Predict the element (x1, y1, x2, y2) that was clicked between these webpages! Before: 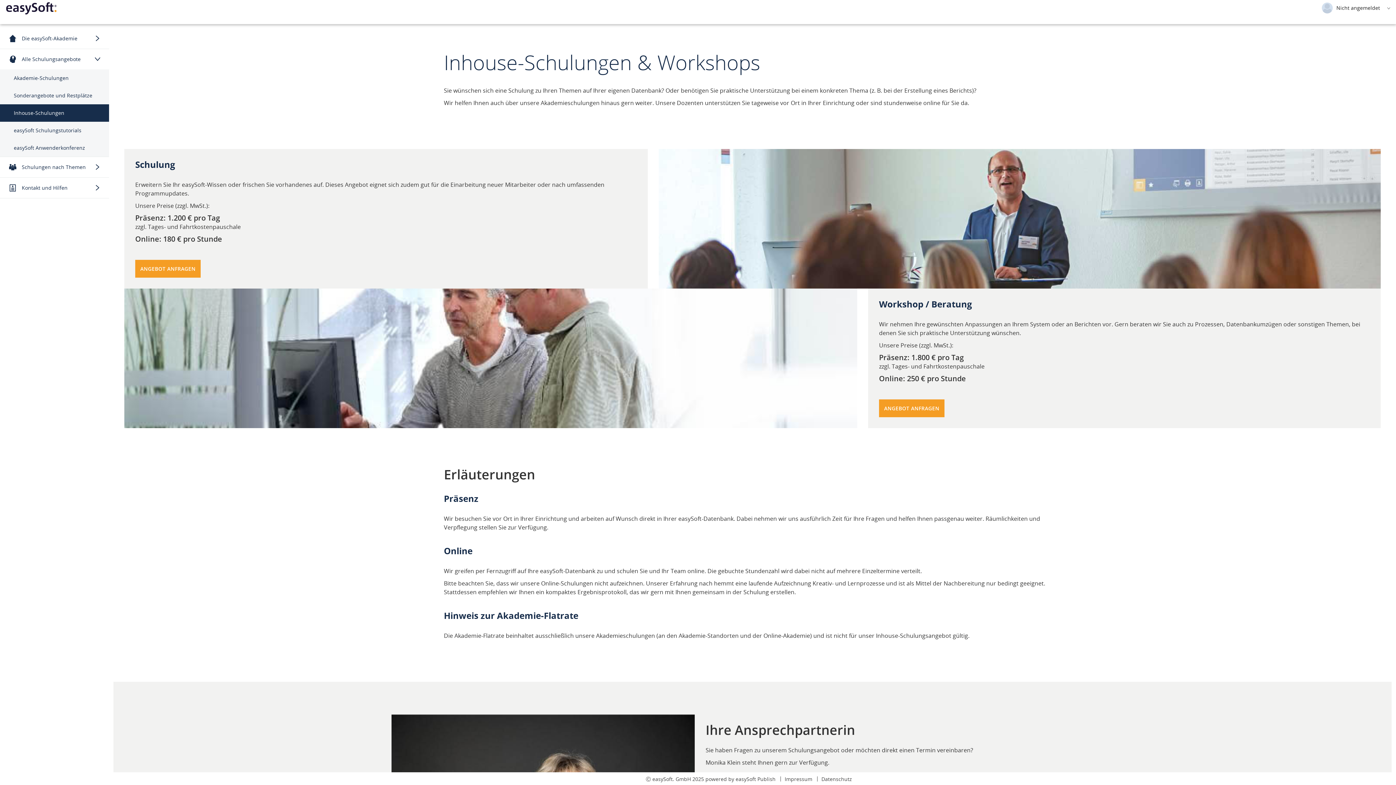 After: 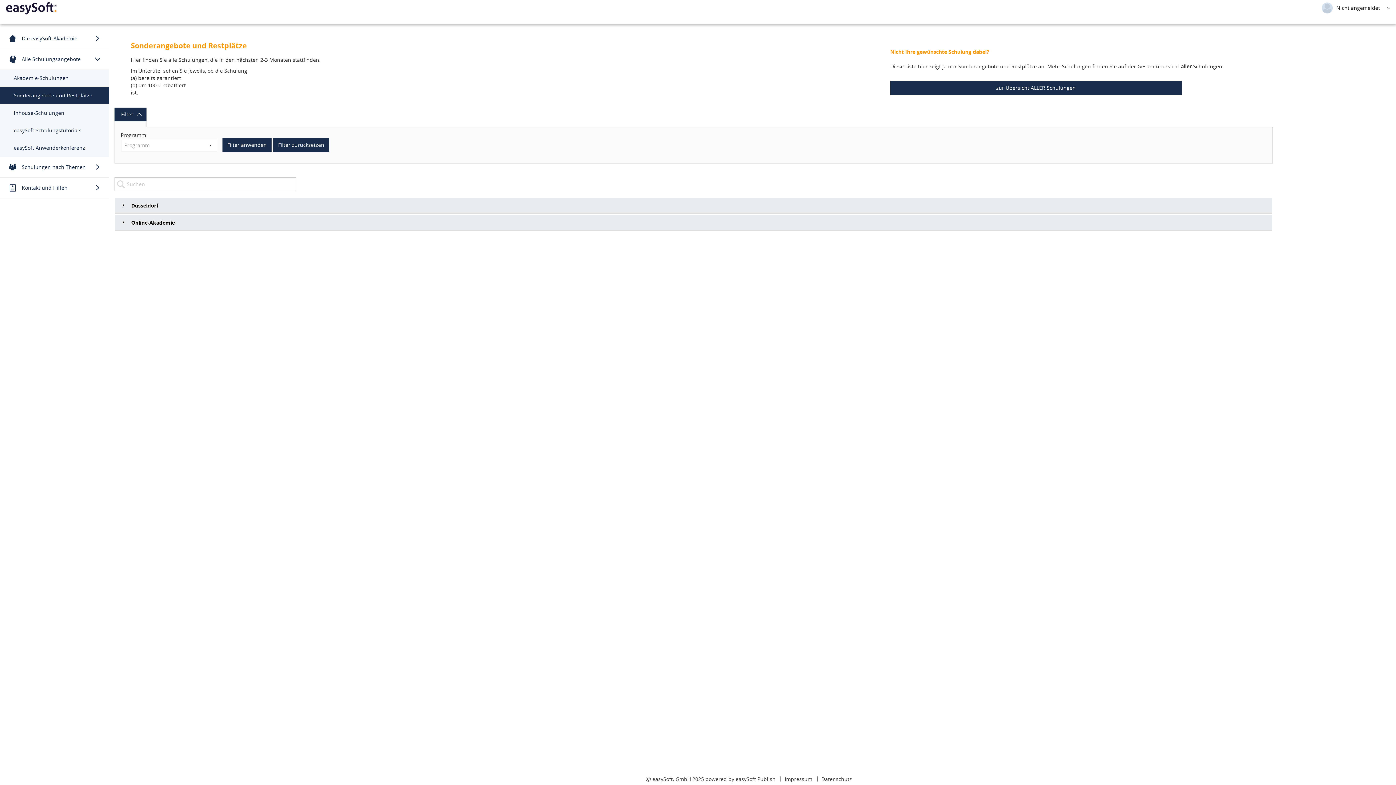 Action: bbox: (0, 86, 109, 104) label: Sonderangebote und Restplätze